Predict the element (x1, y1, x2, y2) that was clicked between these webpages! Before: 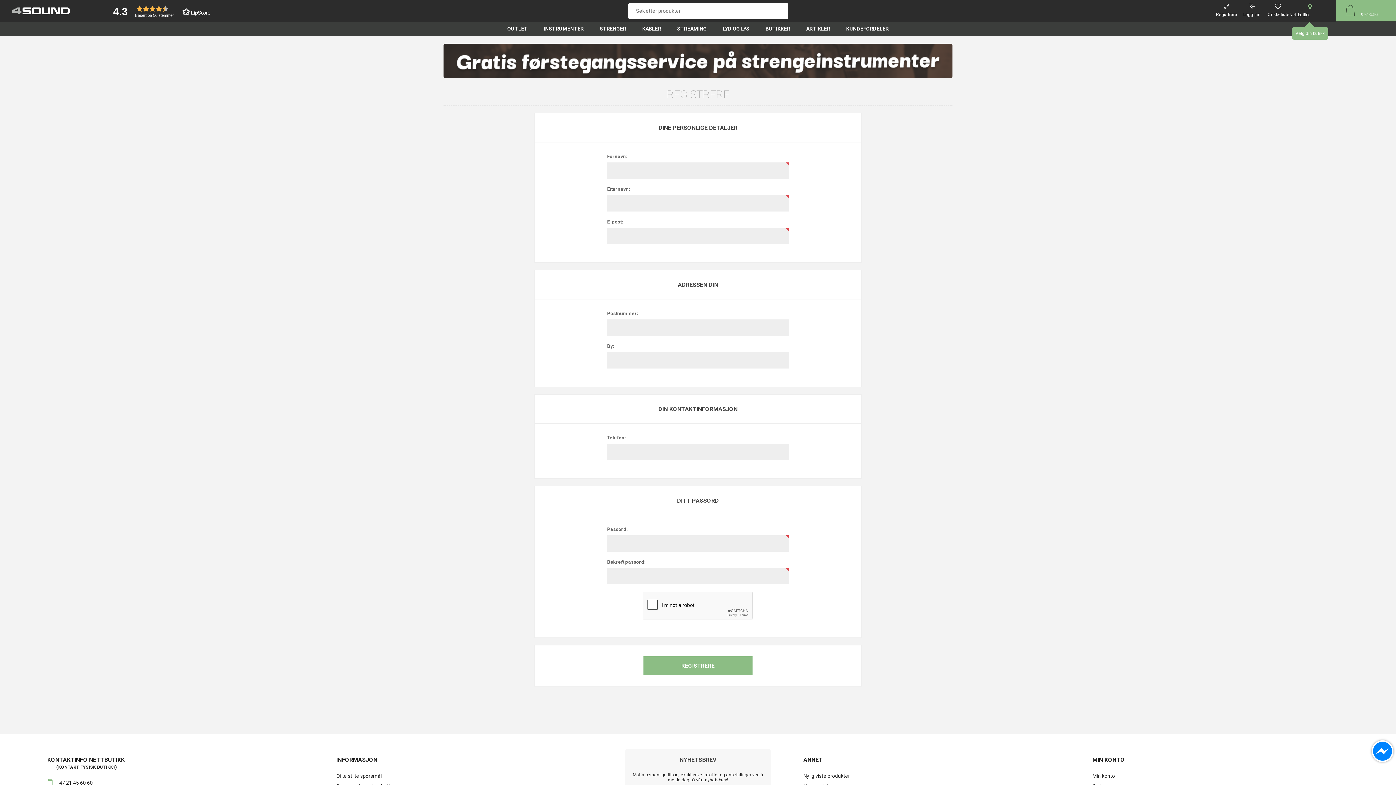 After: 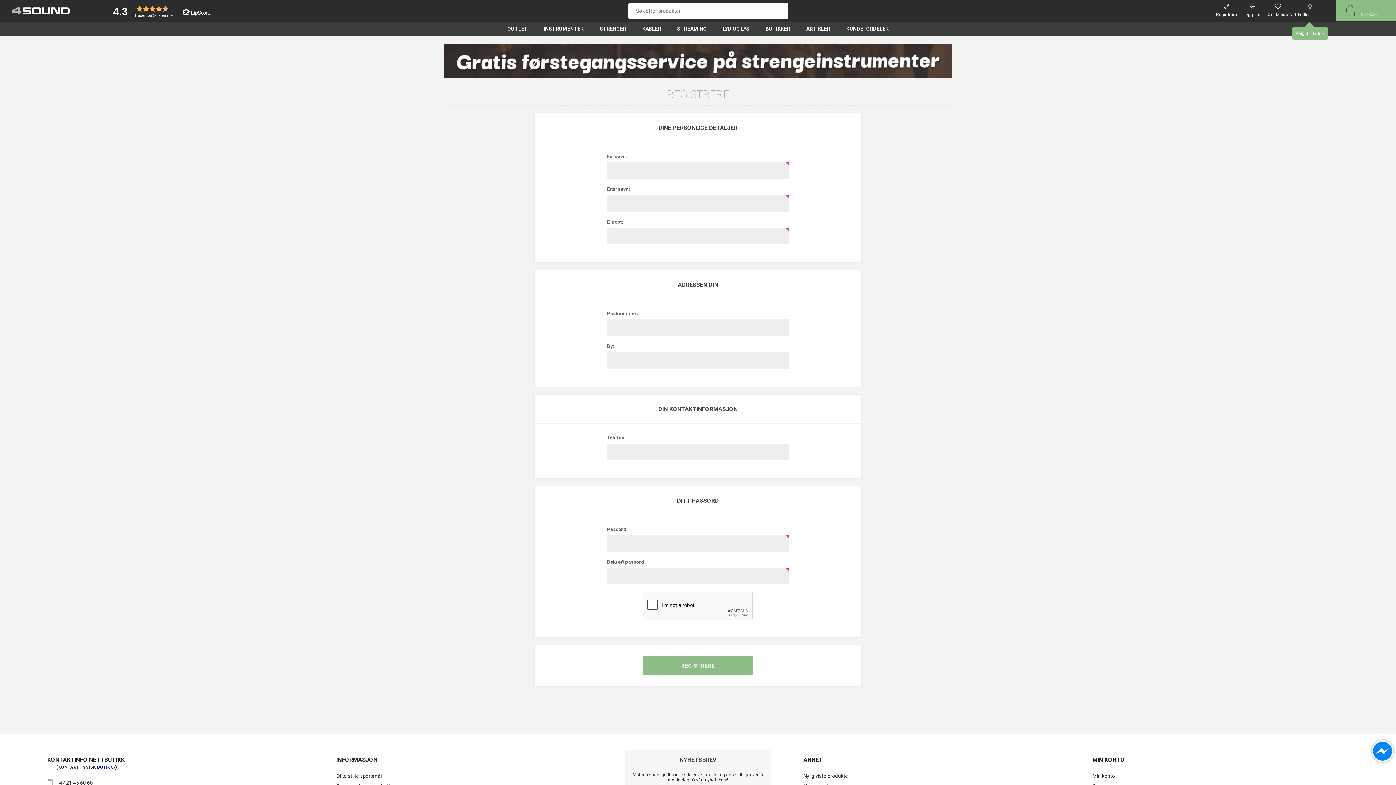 Action: bbox: (97, 765, 113, 770) label: BUTIKK